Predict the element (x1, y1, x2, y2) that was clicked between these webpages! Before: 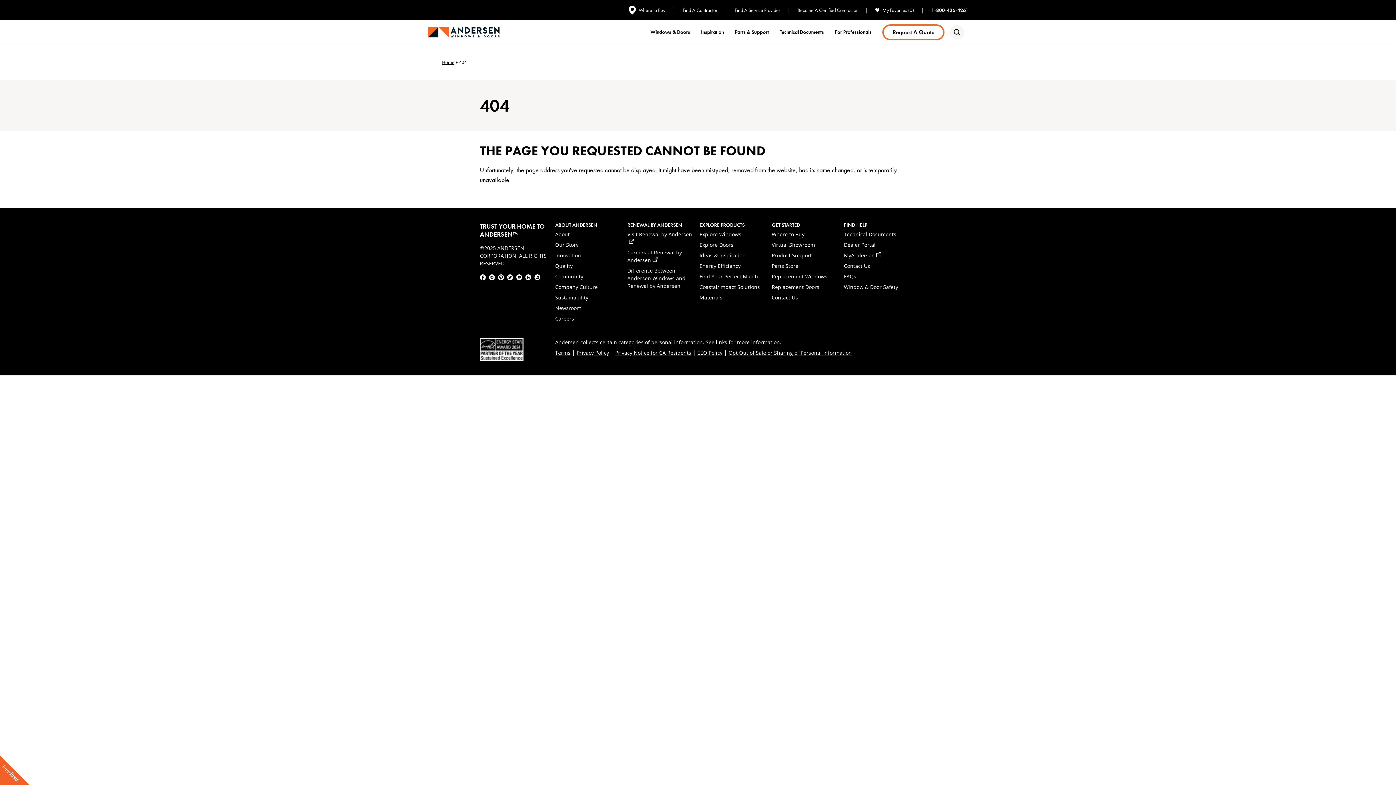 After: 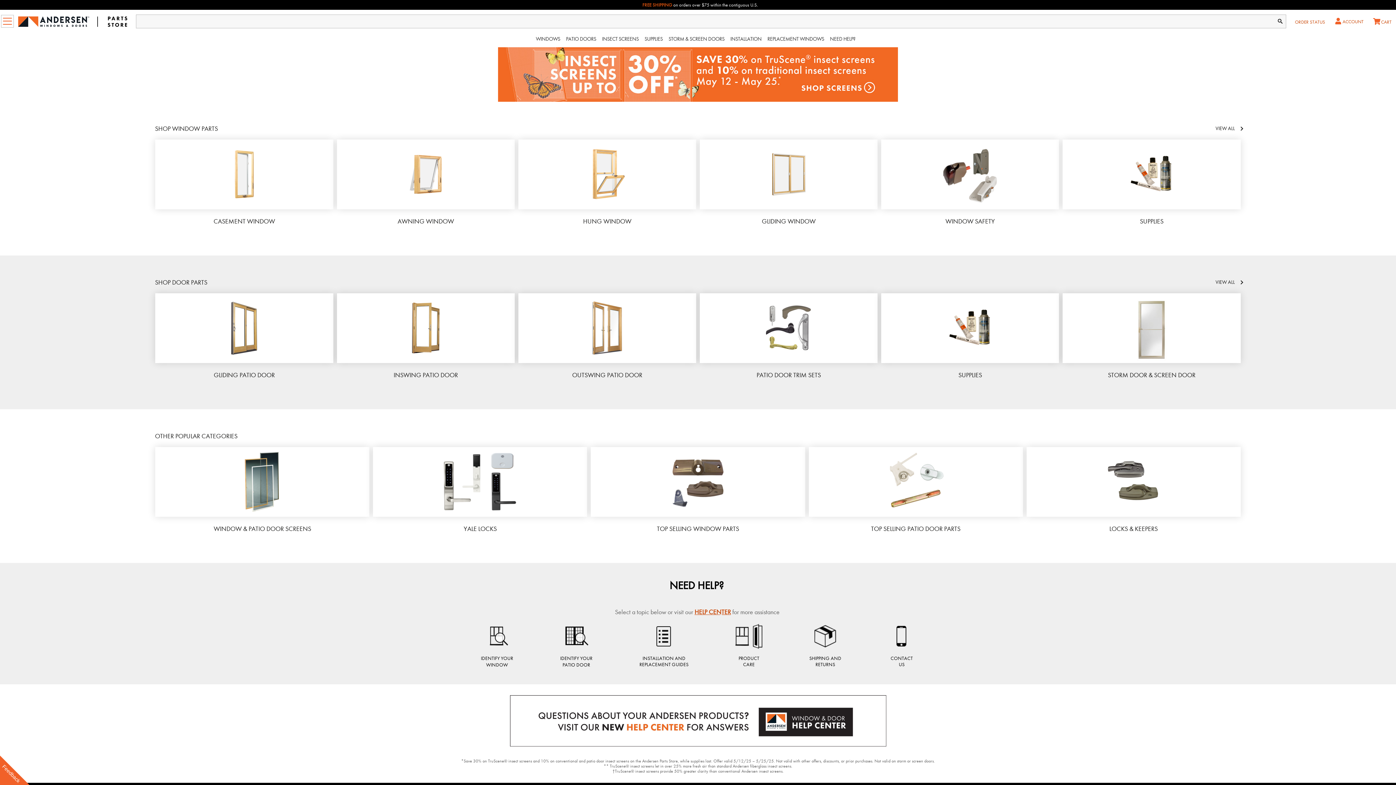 Action: bbox: (771, 262, 798, 269) label: Parts Store